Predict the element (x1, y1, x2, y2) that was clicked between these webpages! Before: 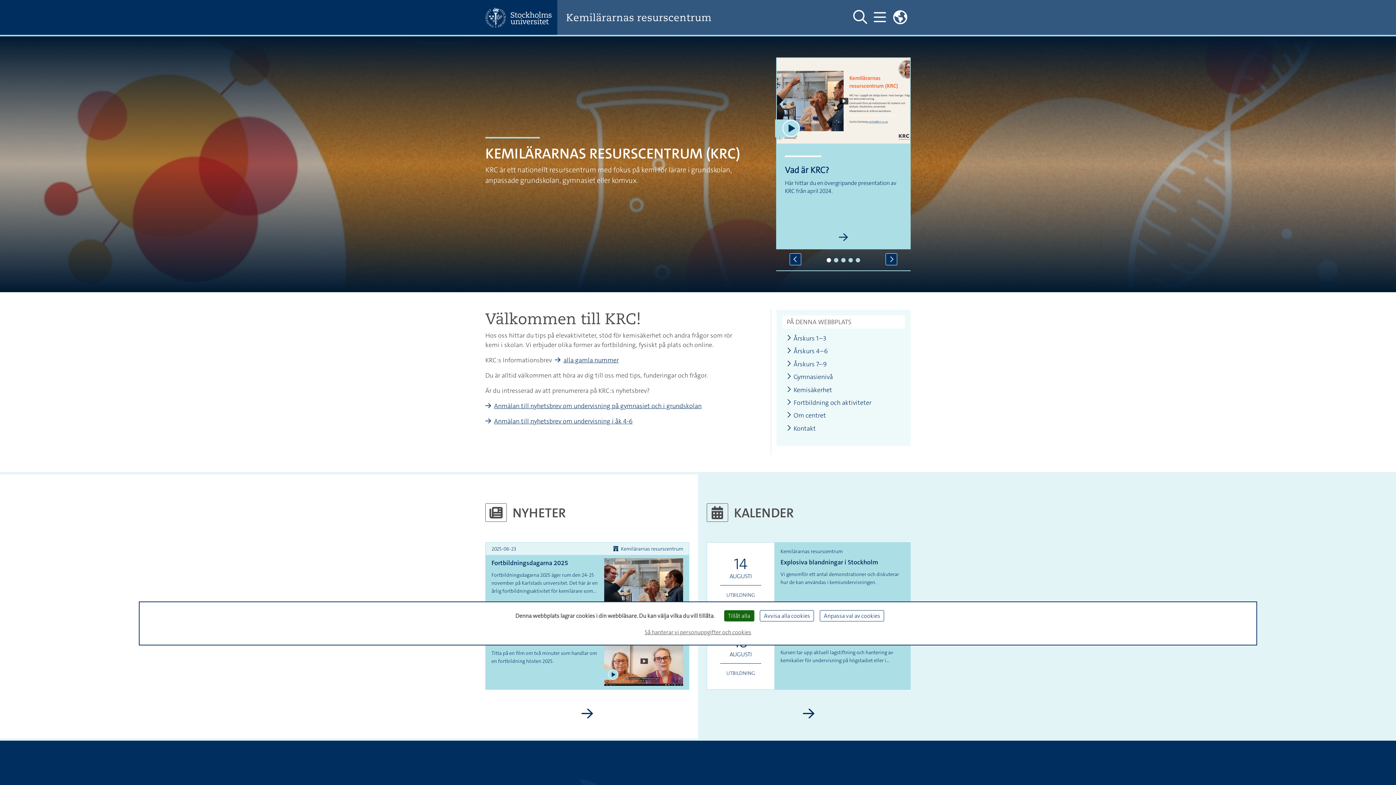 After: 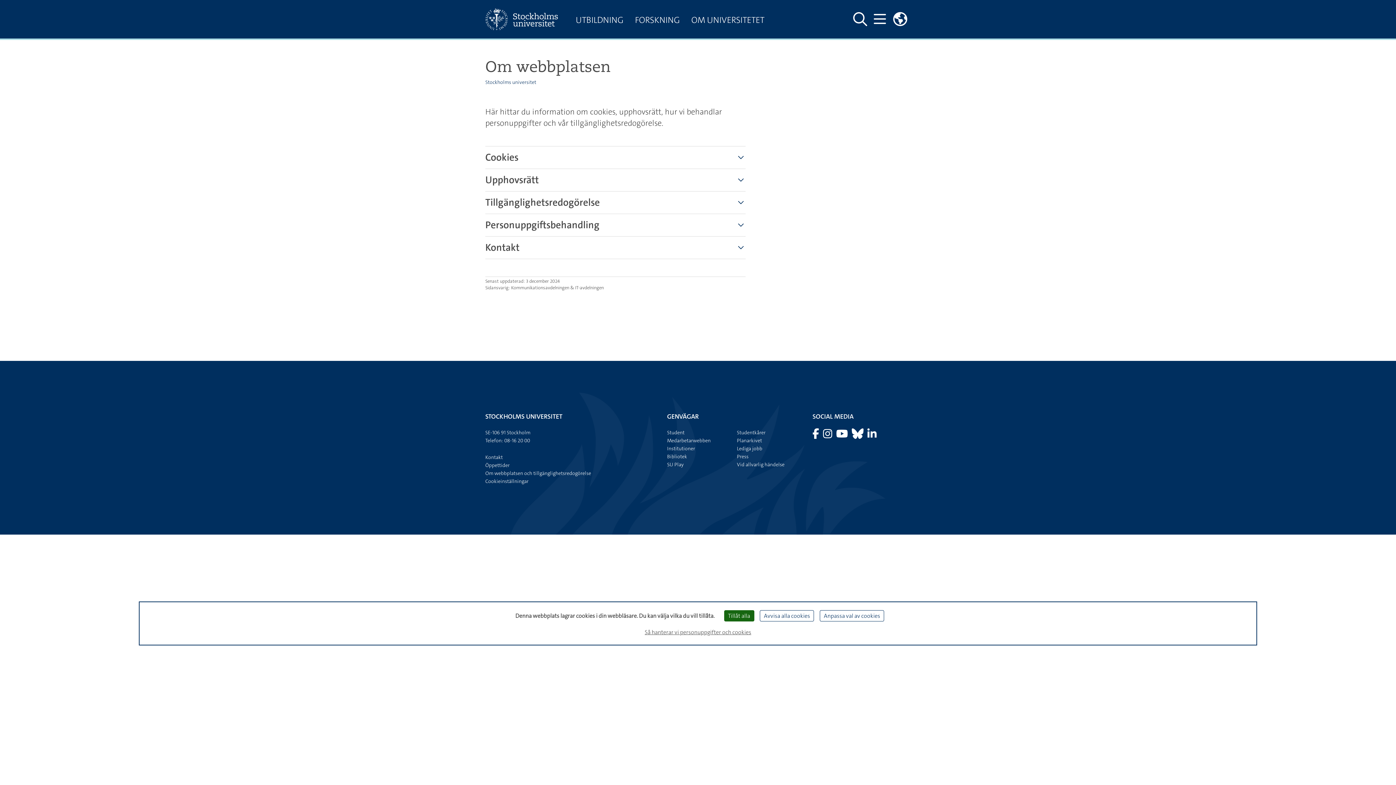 Action: label: Så hanterar vi personuppgifter och cookies bbox: (642, 625, 754, 639)